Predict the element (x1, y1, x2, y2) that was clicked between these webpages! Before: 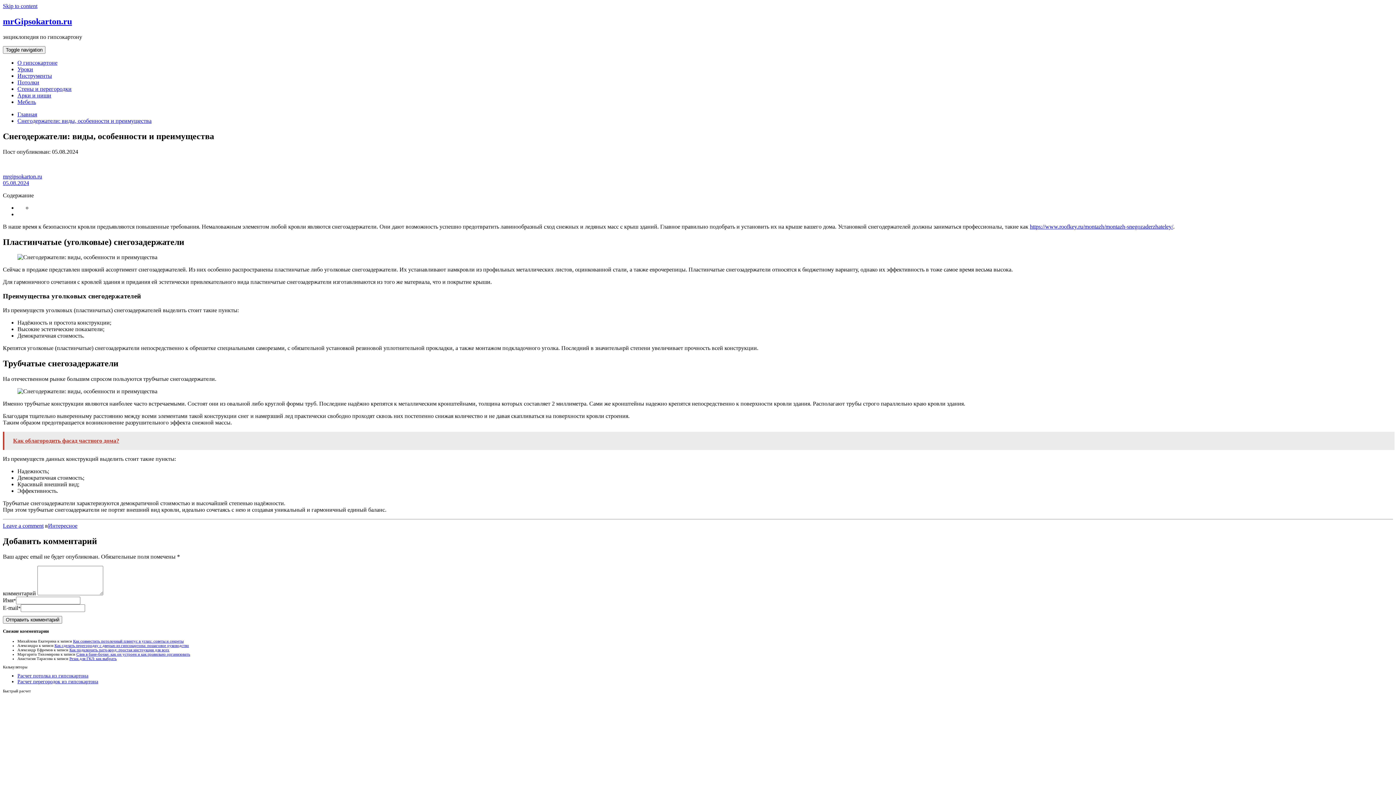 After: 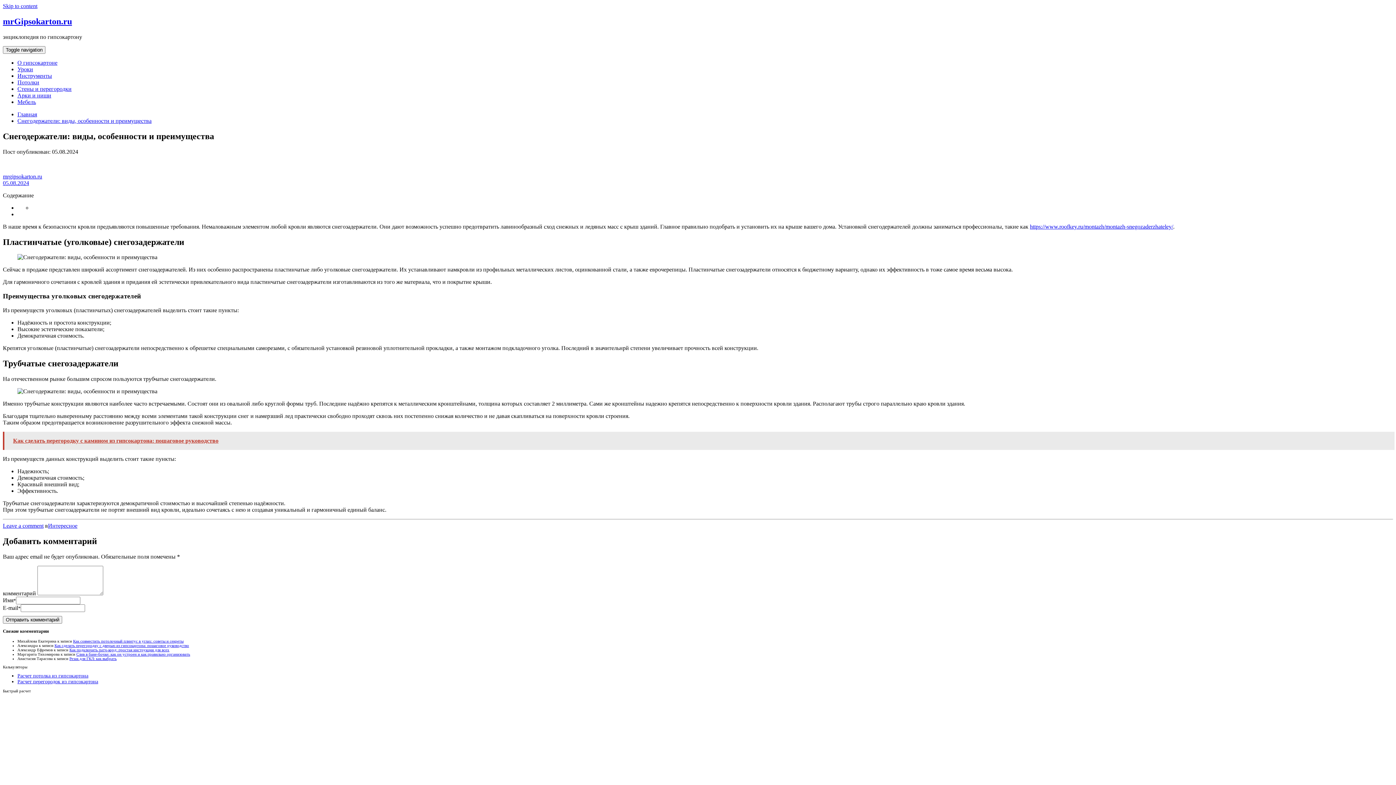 Action: label: Снегодержатели: виды, особенности и преимущества bbox: (17, 117, 151, 123)